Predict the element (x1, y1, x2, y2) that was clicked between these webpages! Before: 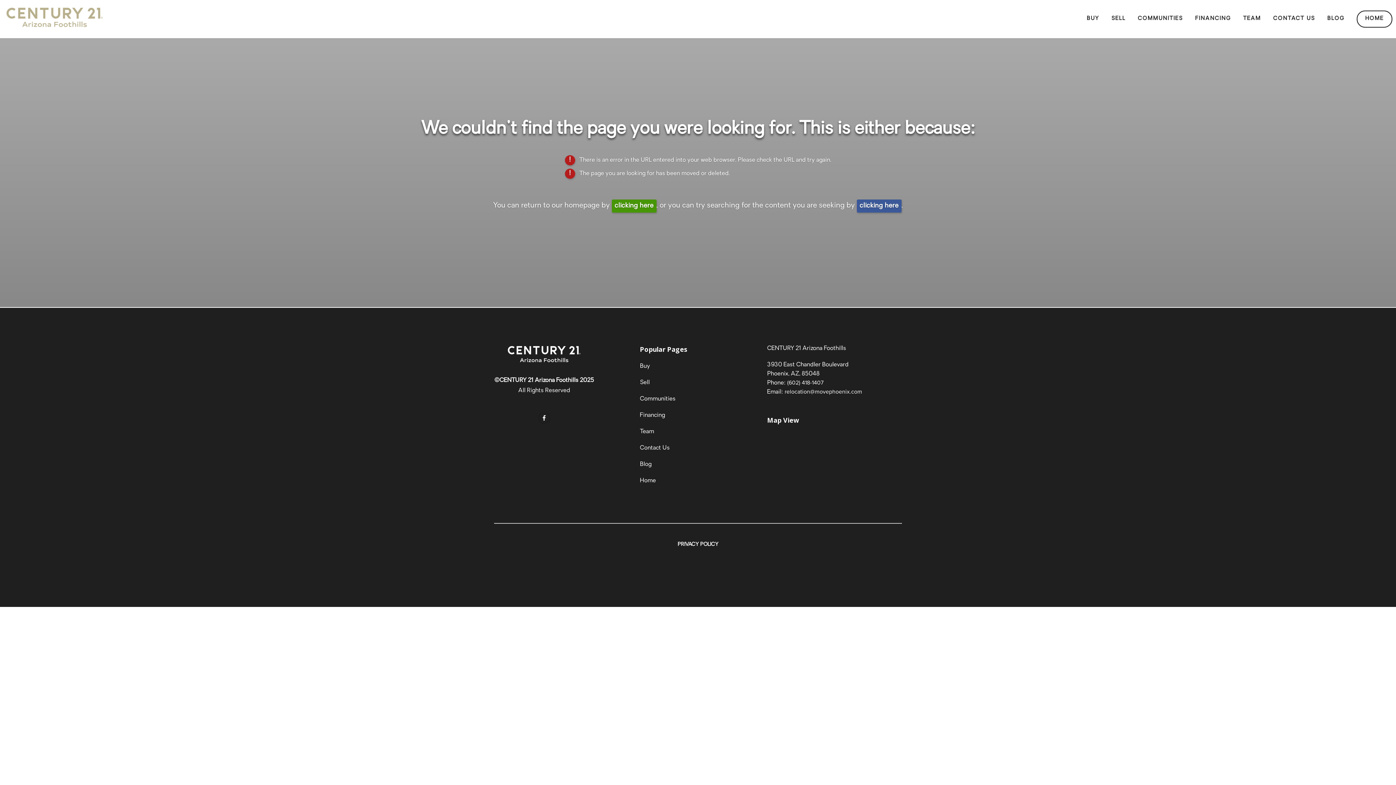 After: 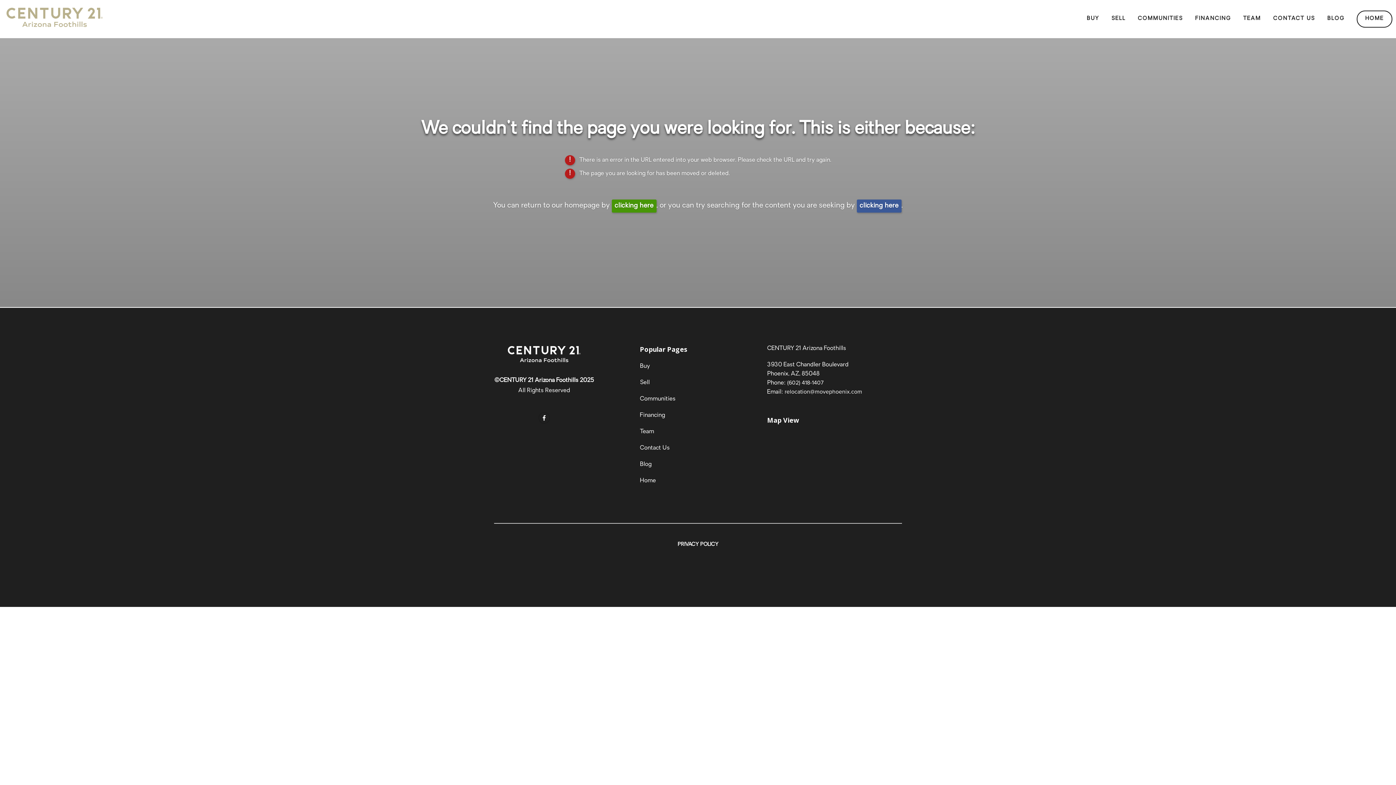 Action: label: PRIVACY POLICY bbox: (677, 542, 718, 547)